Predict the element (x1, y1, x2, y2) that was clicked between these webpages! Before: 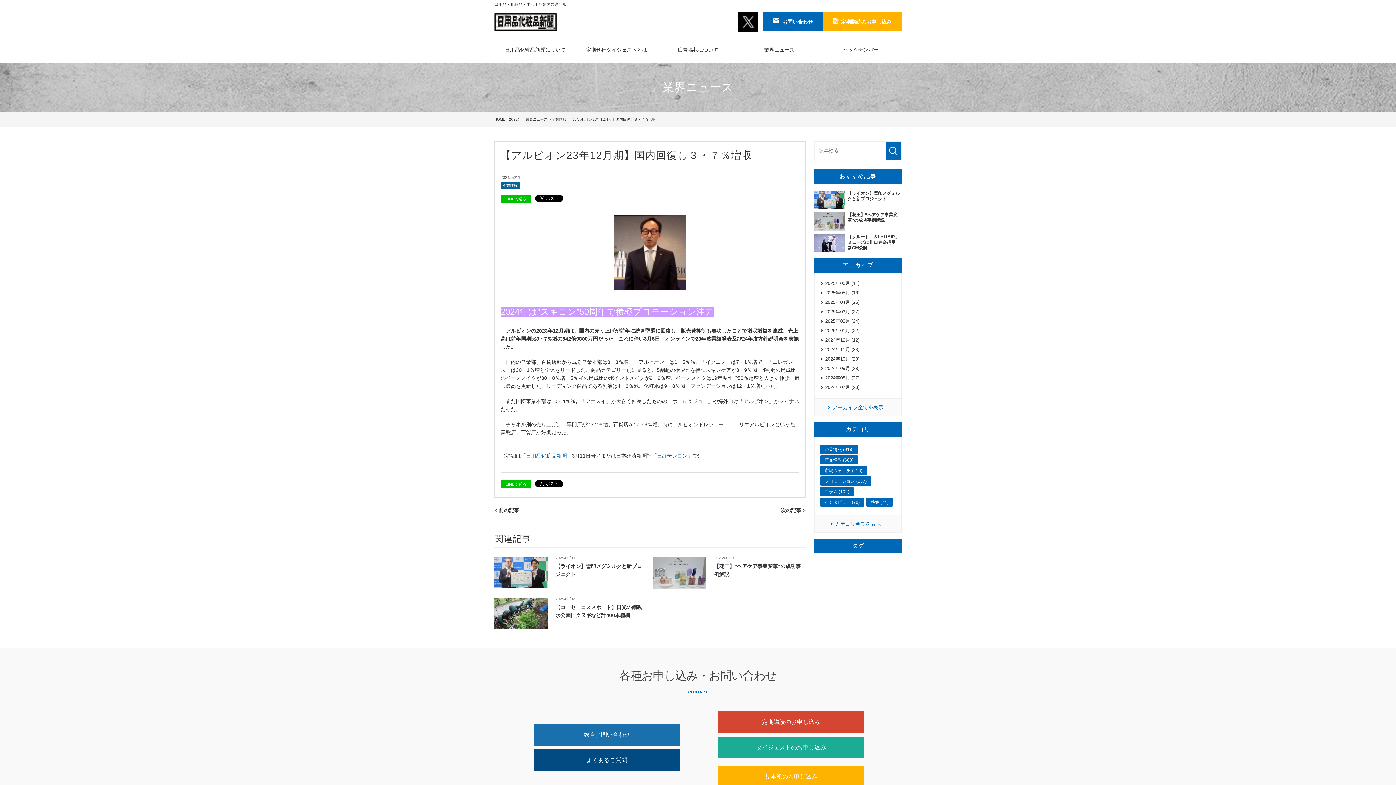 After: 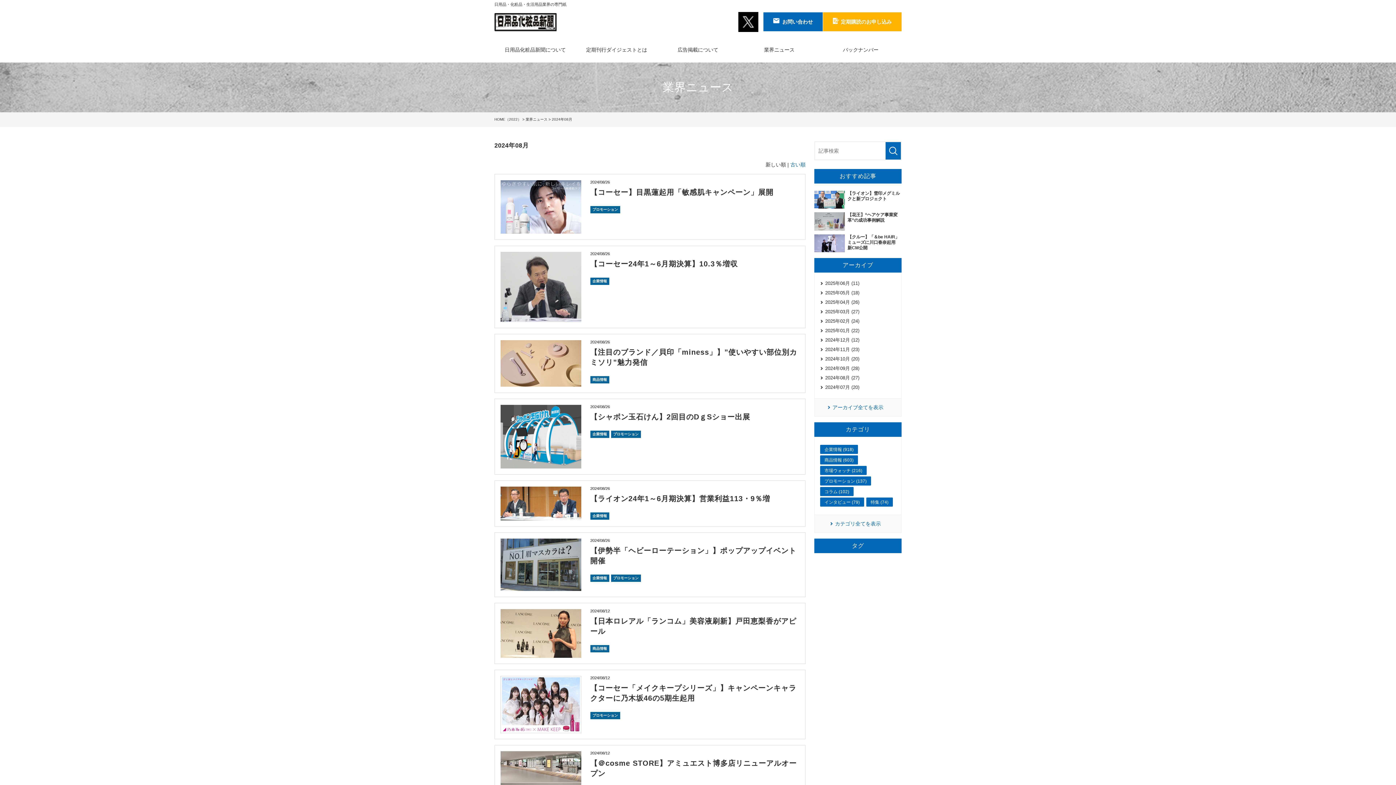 Action: bbox: (825, 374, 896, 381) label: 2024年08月 (27)